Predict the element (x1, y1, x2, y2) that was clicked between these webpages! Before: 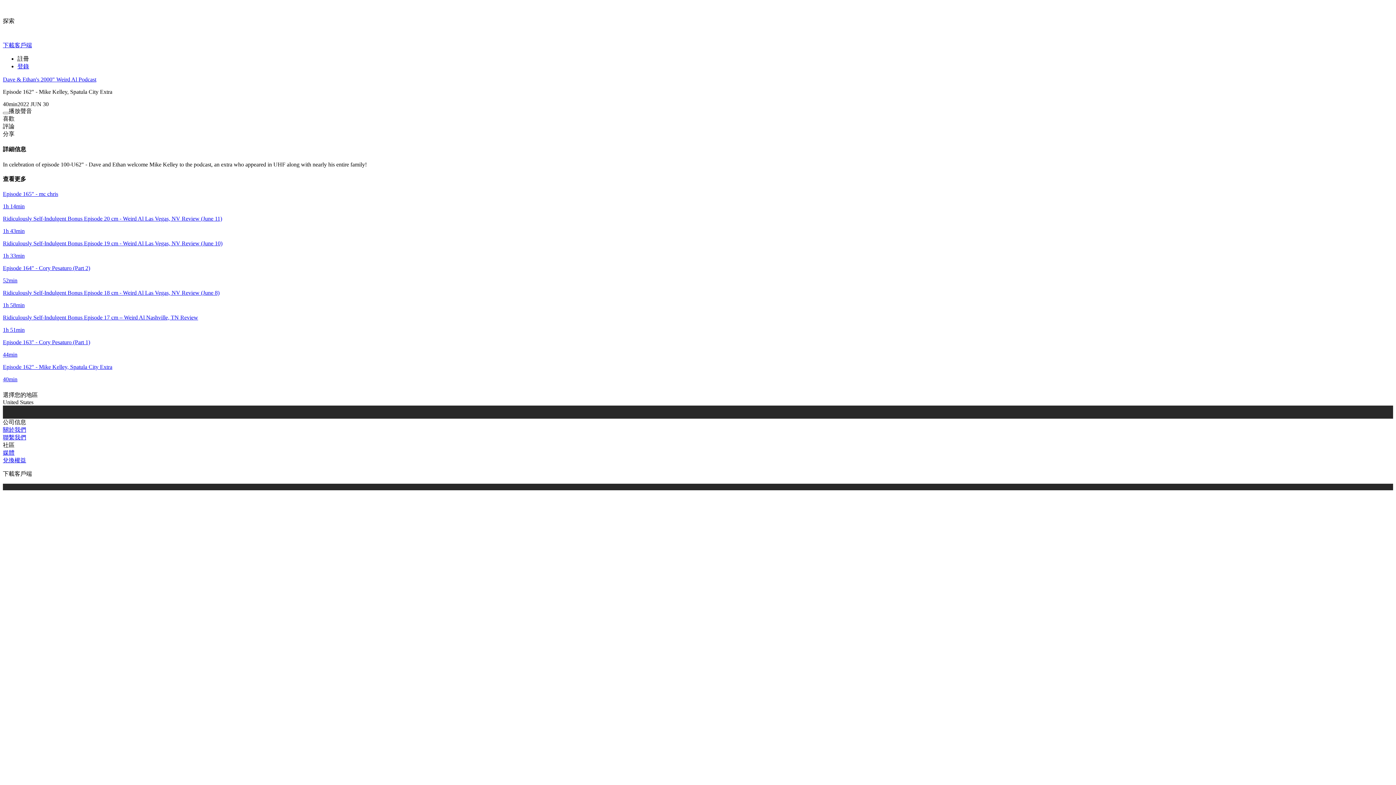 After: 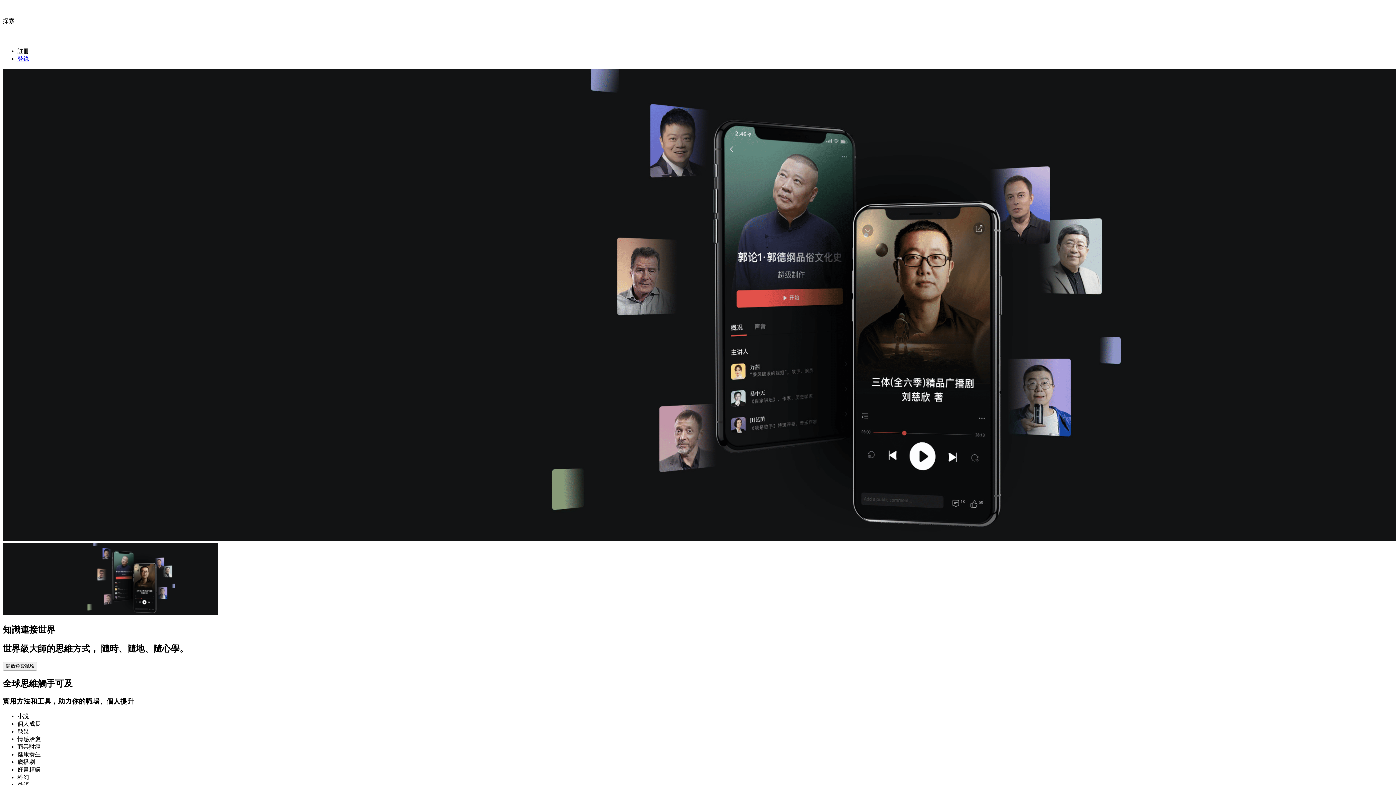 Action: bbox: (2, 2, 1393, 11) label: visit himalaya